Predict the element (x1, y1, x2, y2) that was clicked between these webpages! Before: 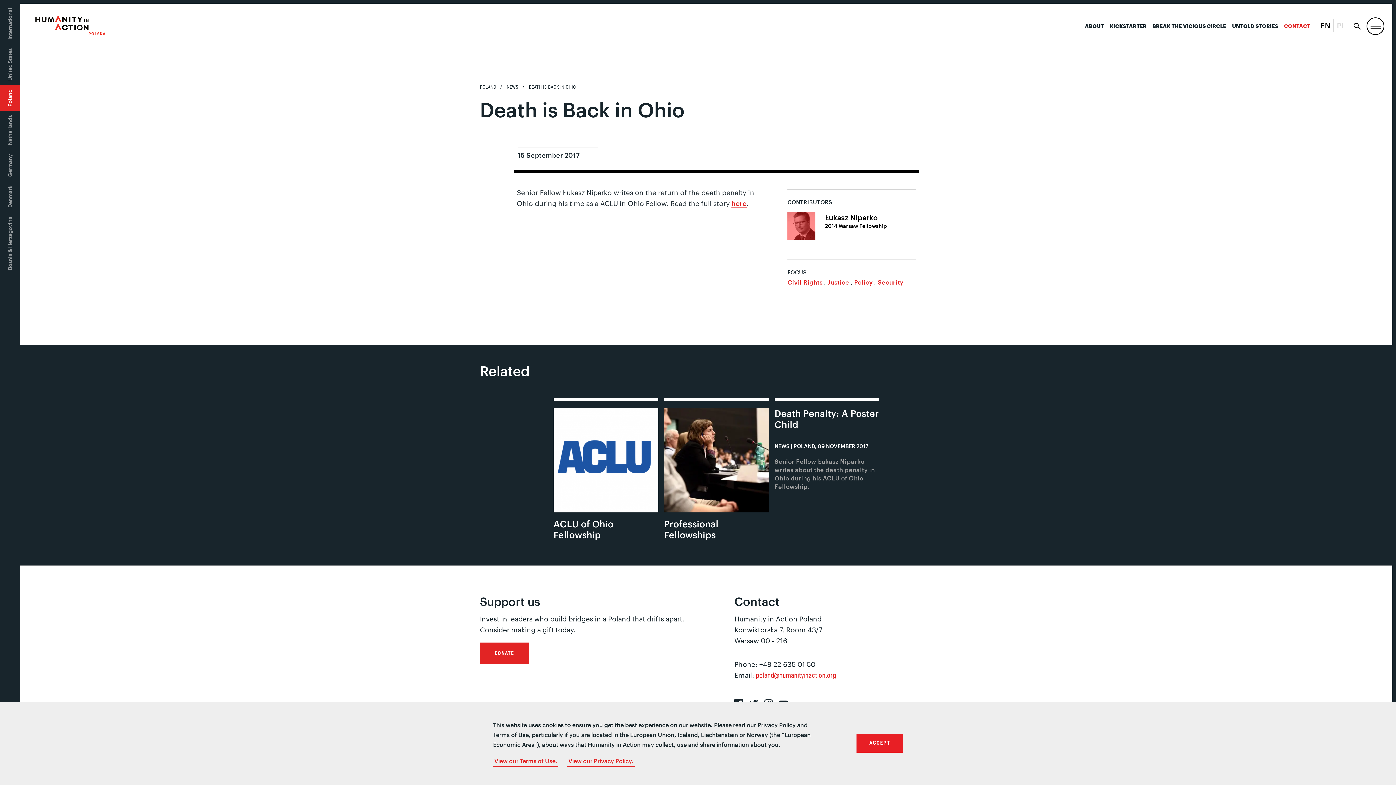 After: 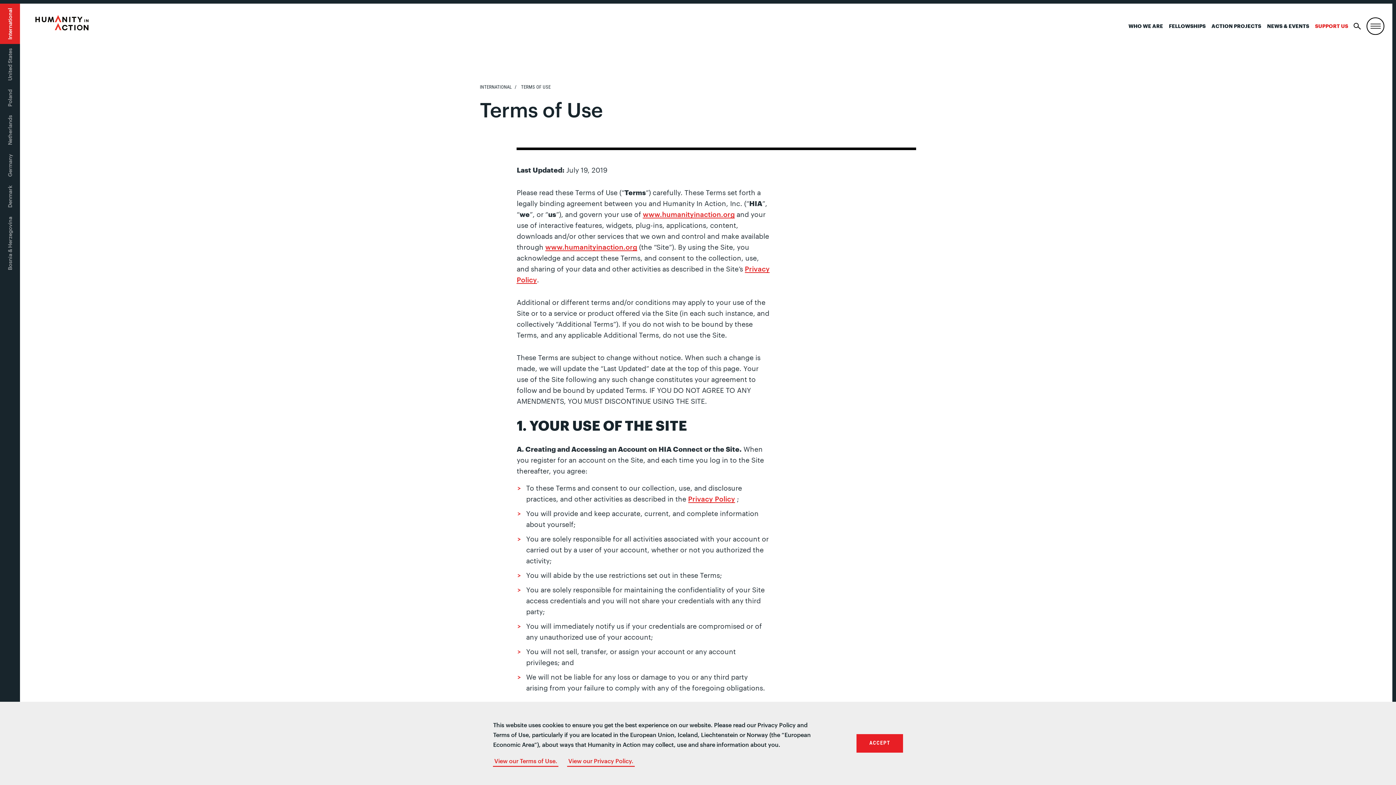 Action: label: View our Terms of Use. bbox: (493, 755, 558, 767)